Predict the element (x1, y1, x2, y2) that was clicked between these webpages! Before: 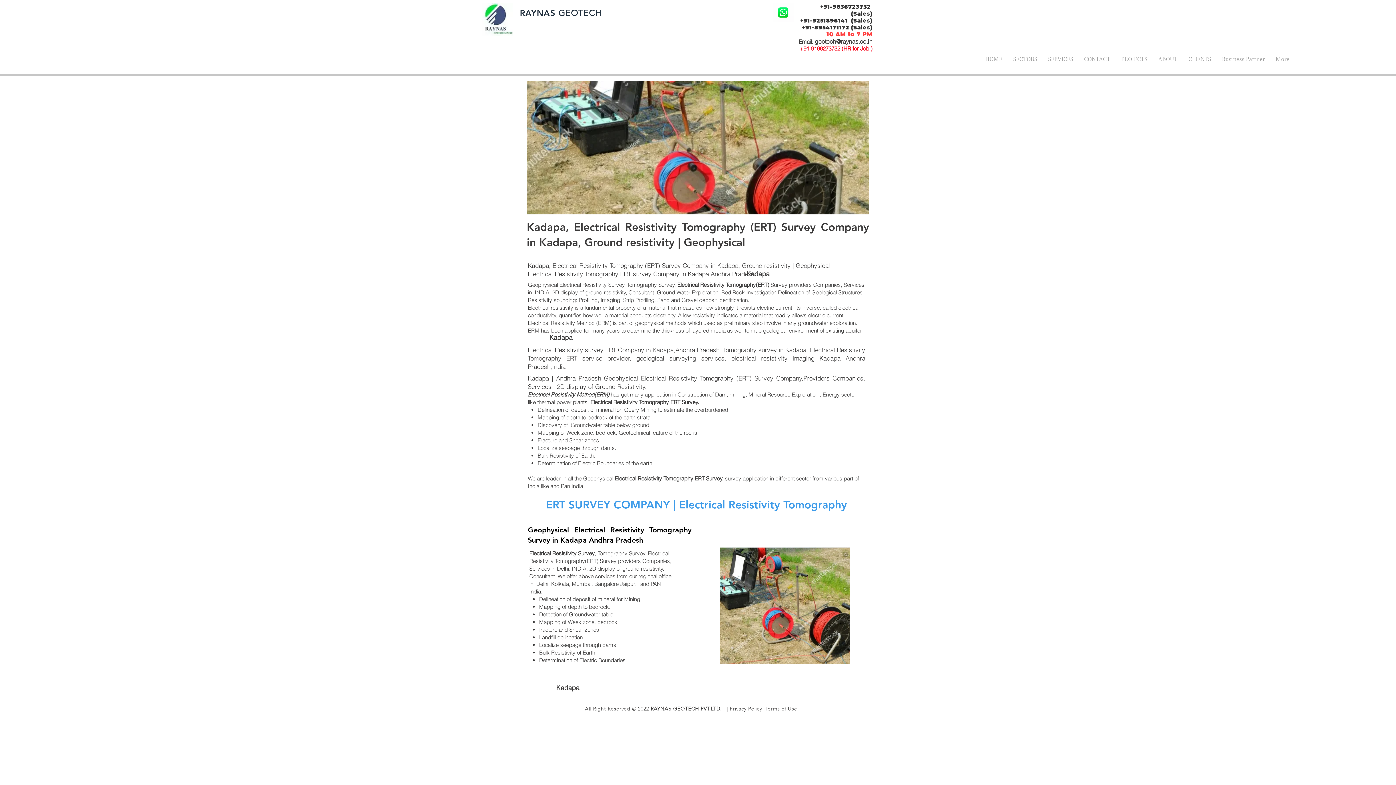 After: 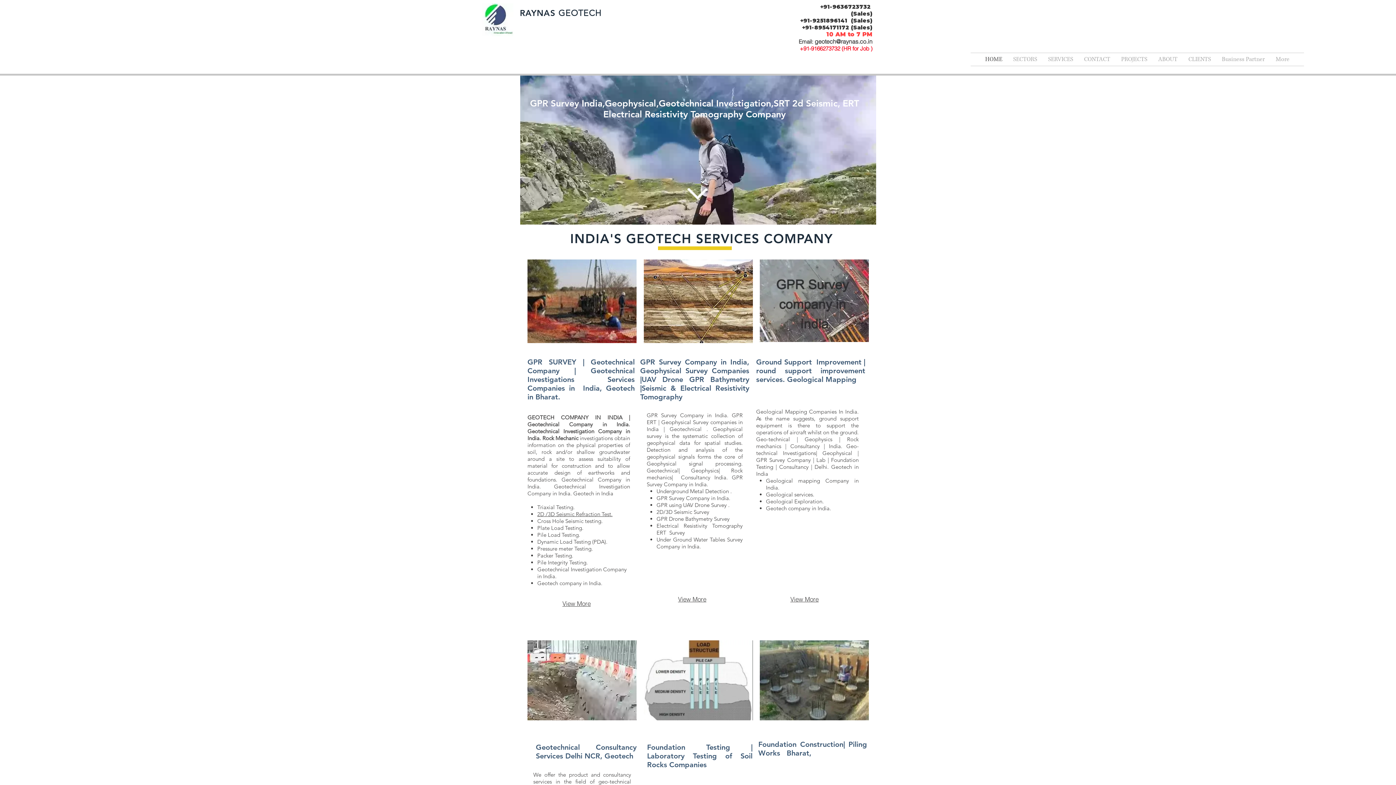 Action: bbox: (558, 8, 601, 18) label: GEOTECH